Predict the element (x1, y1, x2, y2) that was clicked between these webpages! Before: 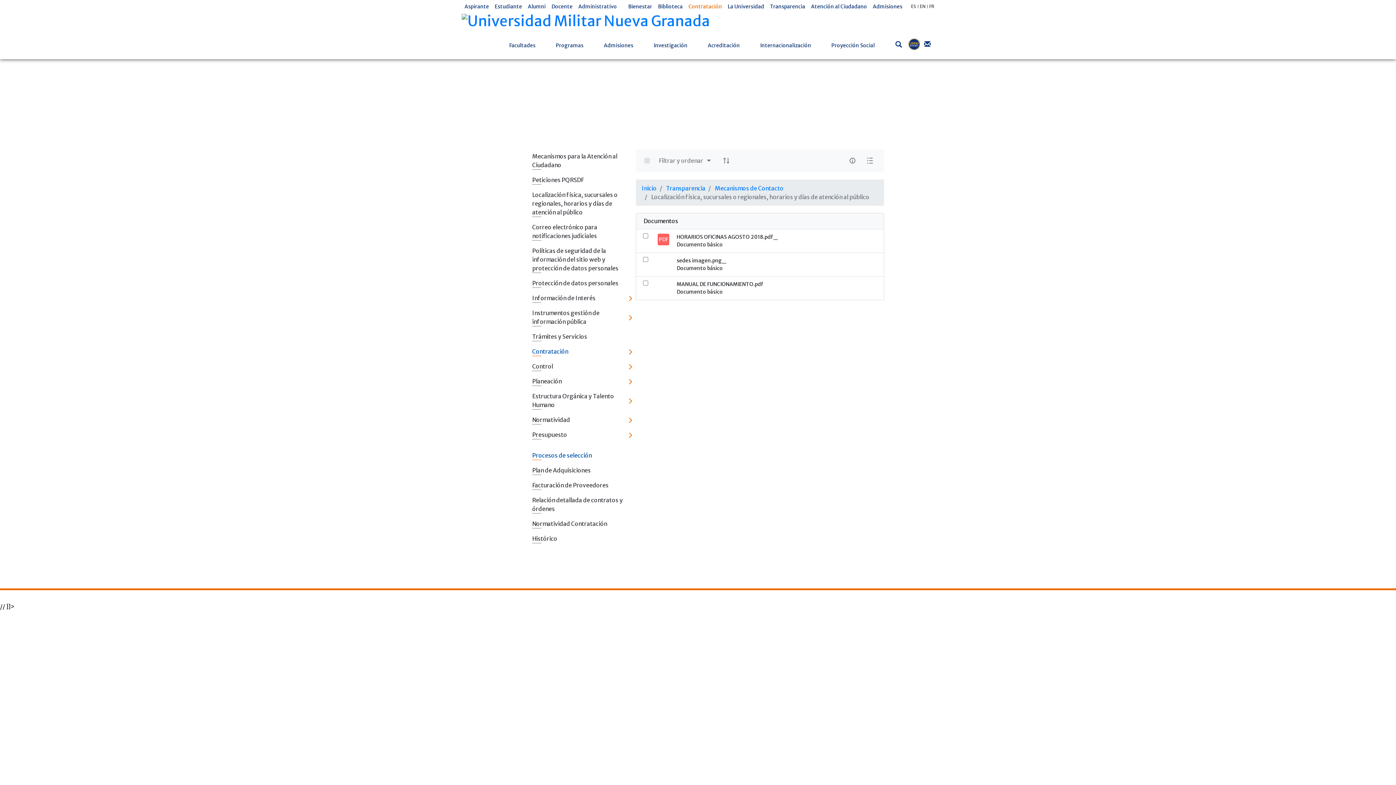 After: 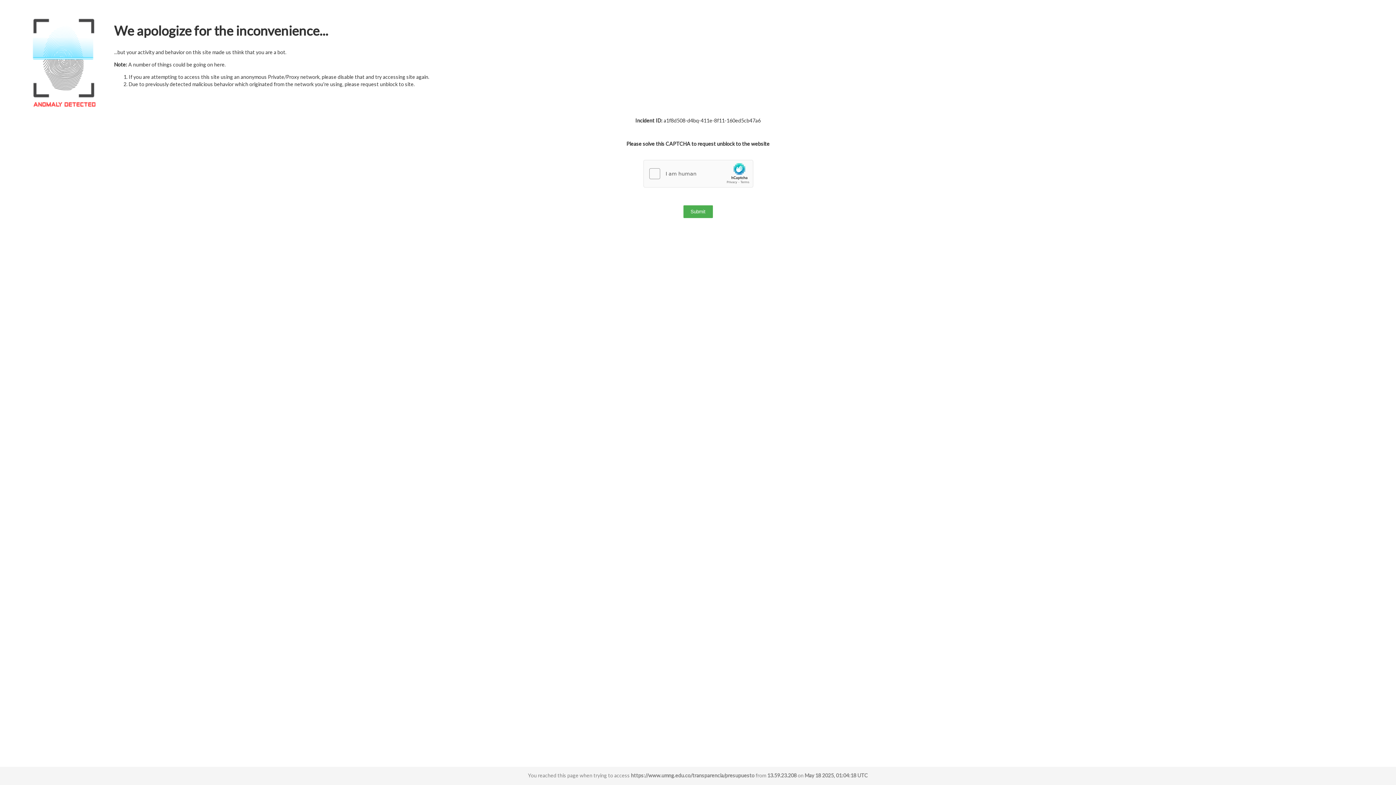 Action: label: Presupuesto bbox: (526, 427, 636, 442)